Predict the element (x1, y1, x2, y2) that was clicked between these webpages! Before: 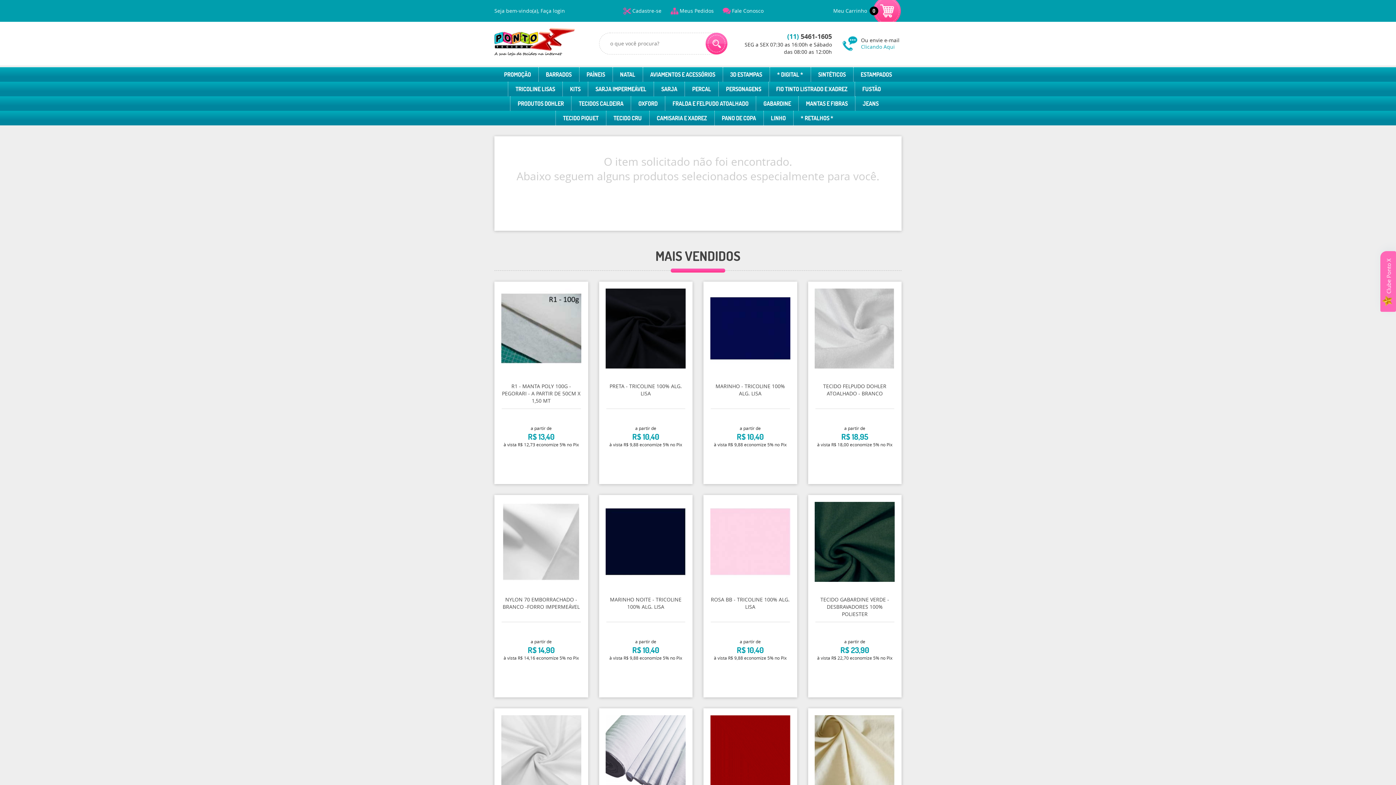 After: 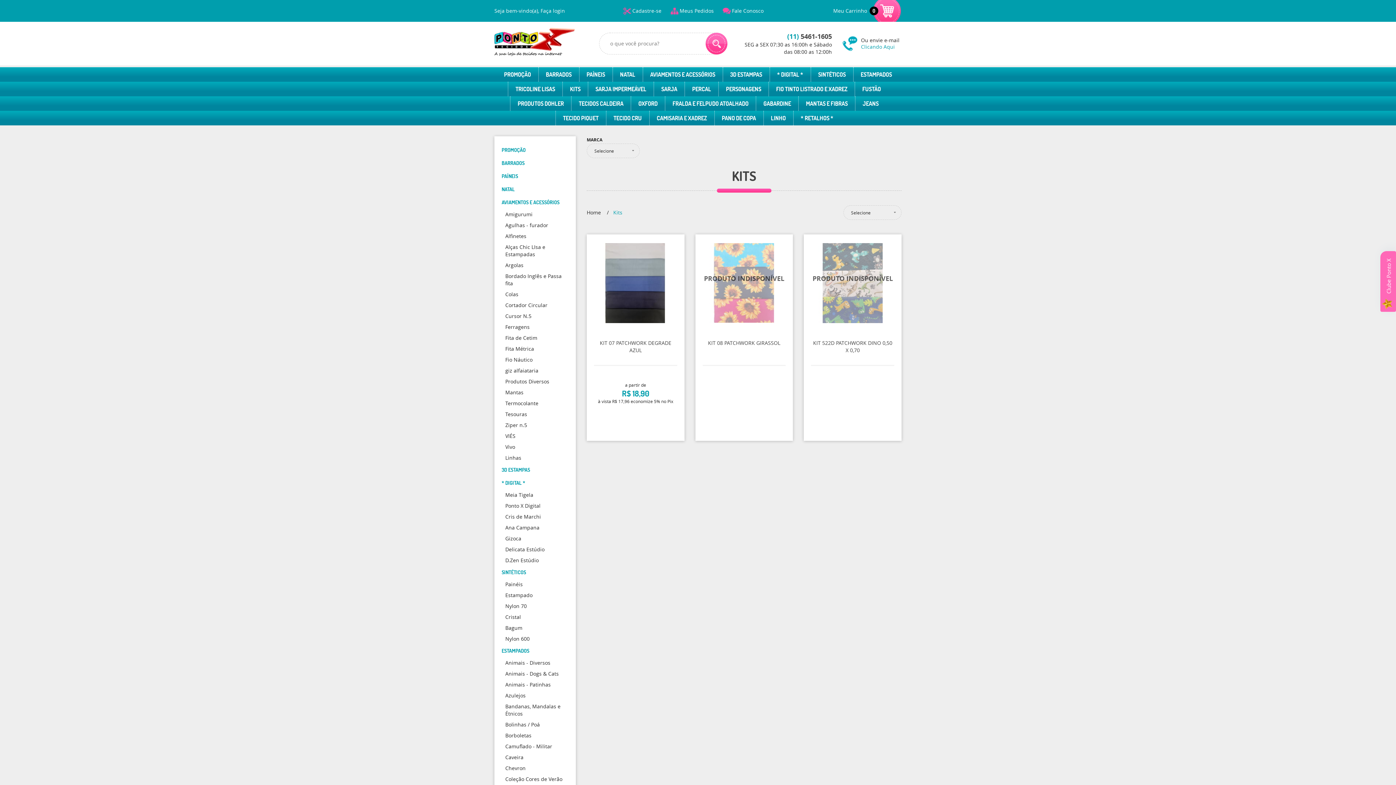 Action: bbox: (562, 81, 588, 96) label: KITS